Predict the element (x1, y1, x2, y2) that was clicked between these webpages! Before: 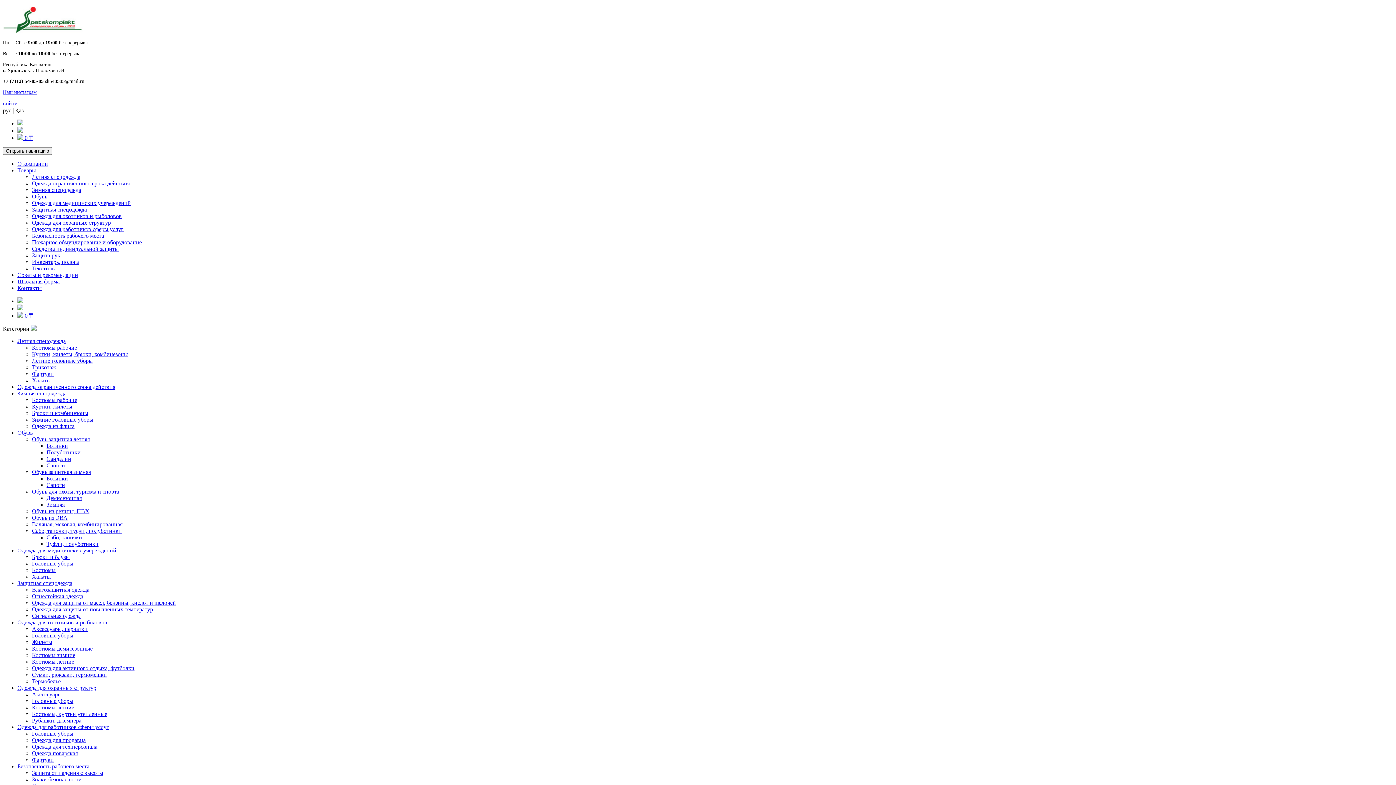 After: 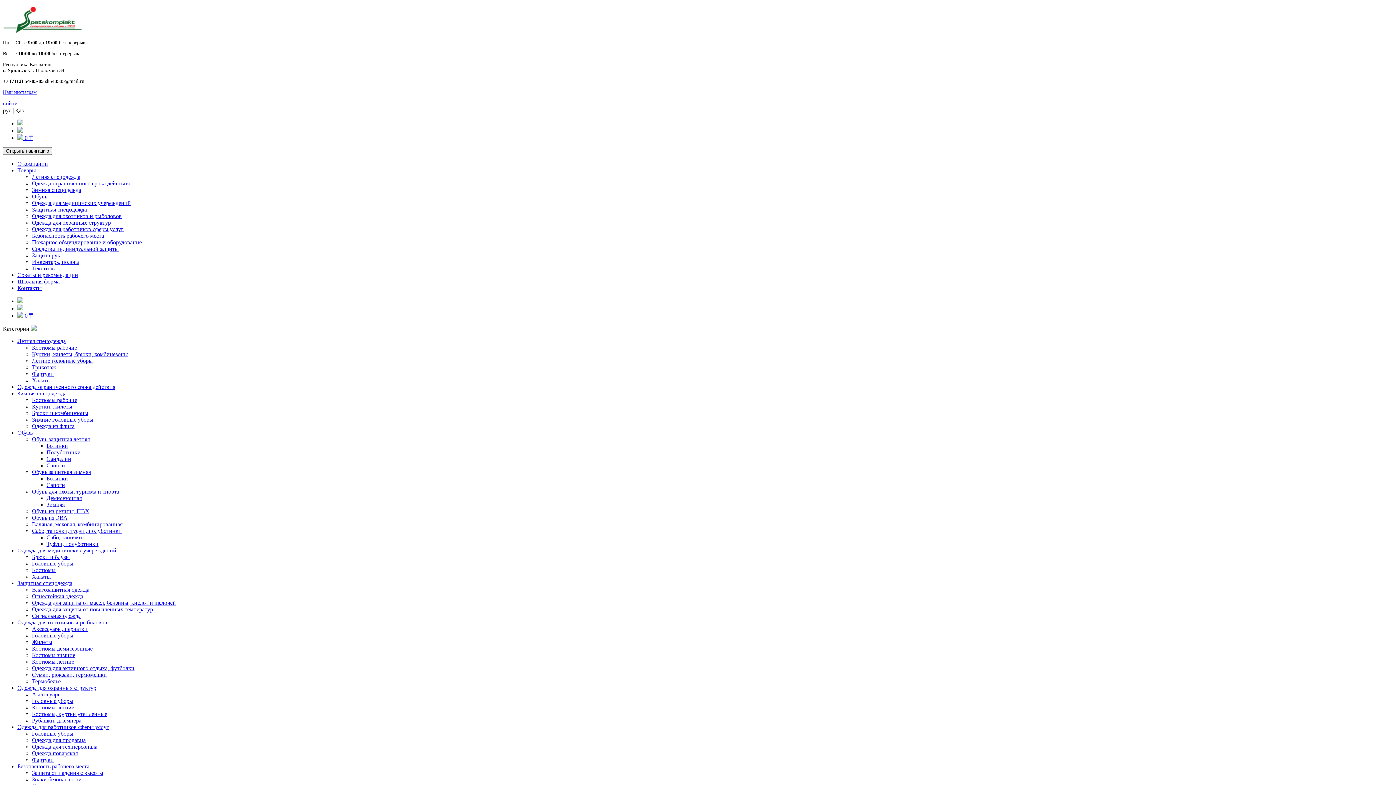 Action: label: Сандалии bbox: (46, 456, 71, 462)